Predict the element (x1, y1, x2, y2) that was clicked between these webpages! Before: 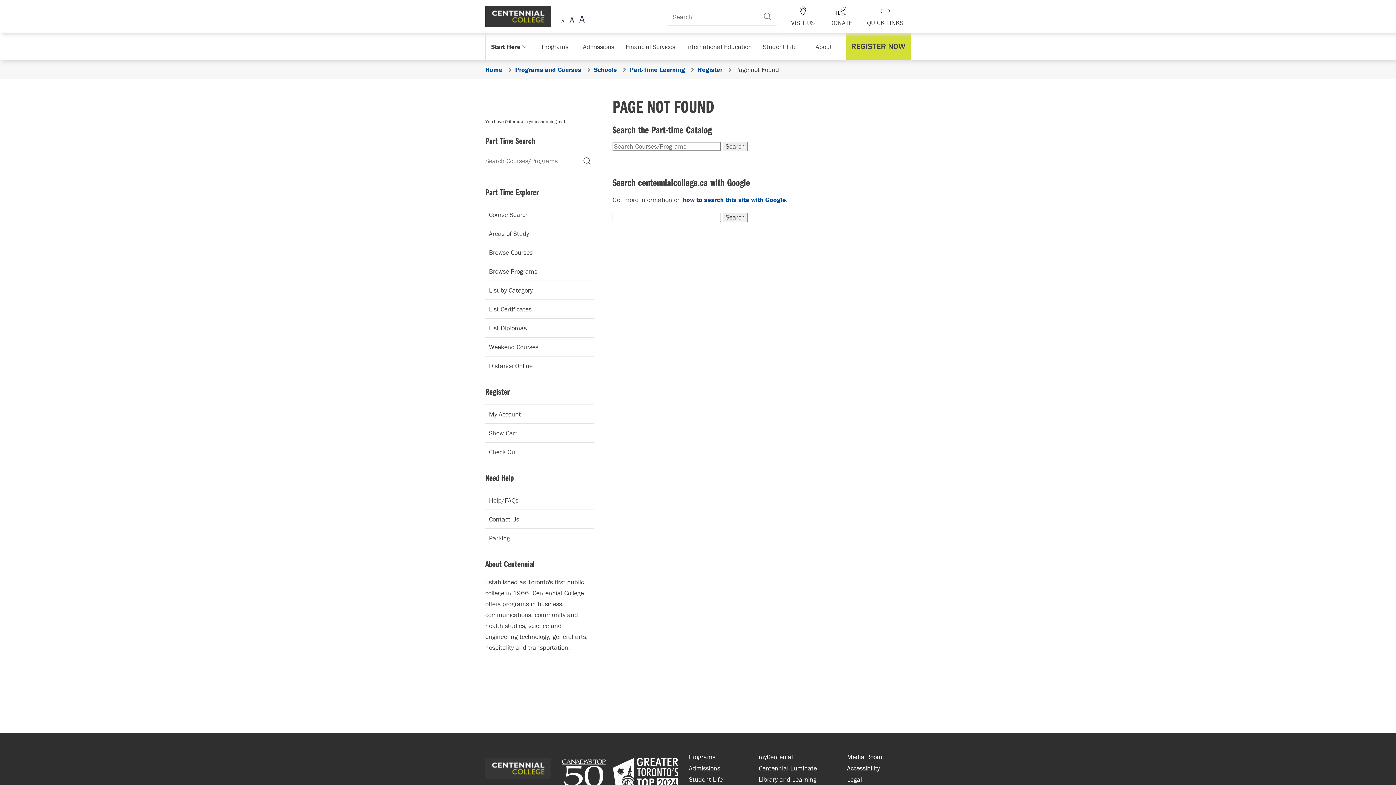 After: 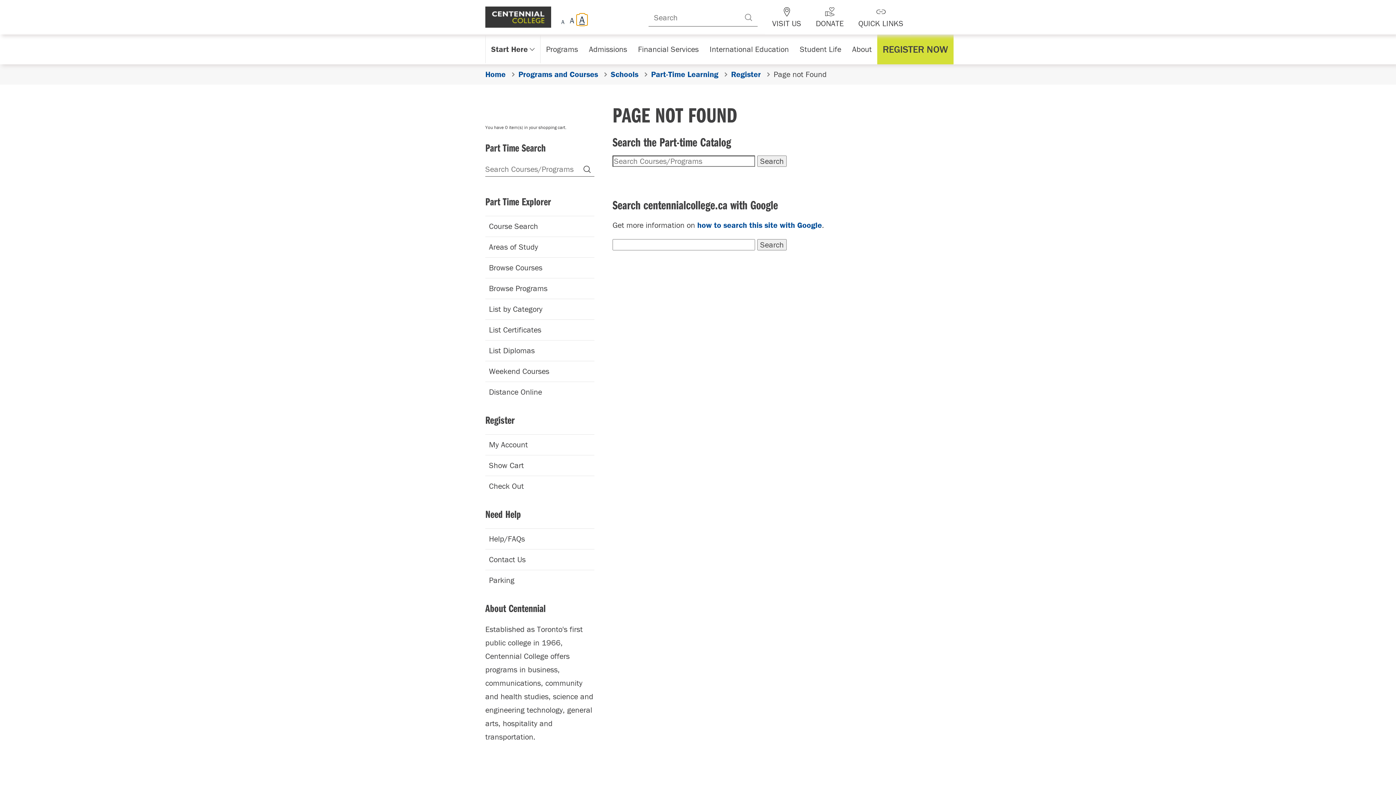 Action: label: Change font size to 11px bbox: (576, 15, 585, 24)